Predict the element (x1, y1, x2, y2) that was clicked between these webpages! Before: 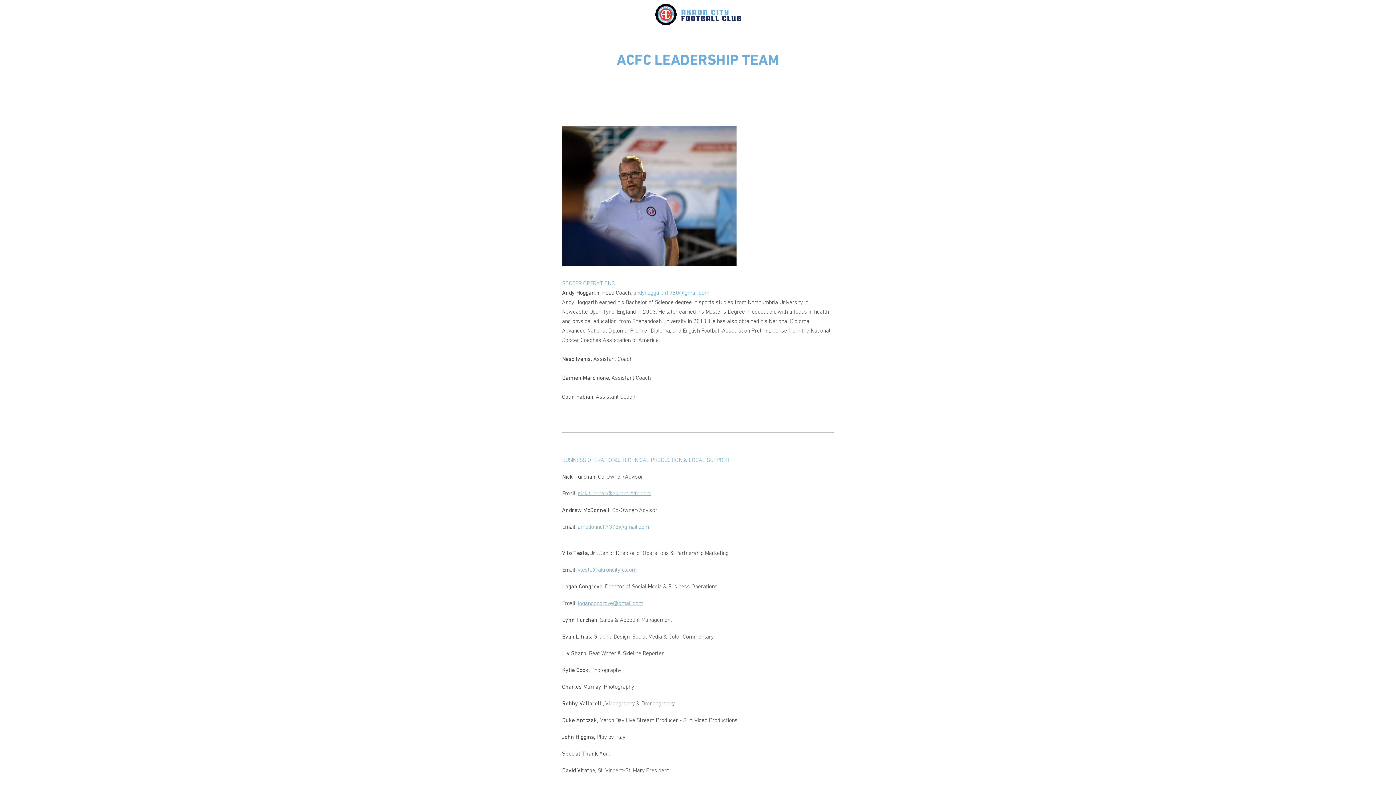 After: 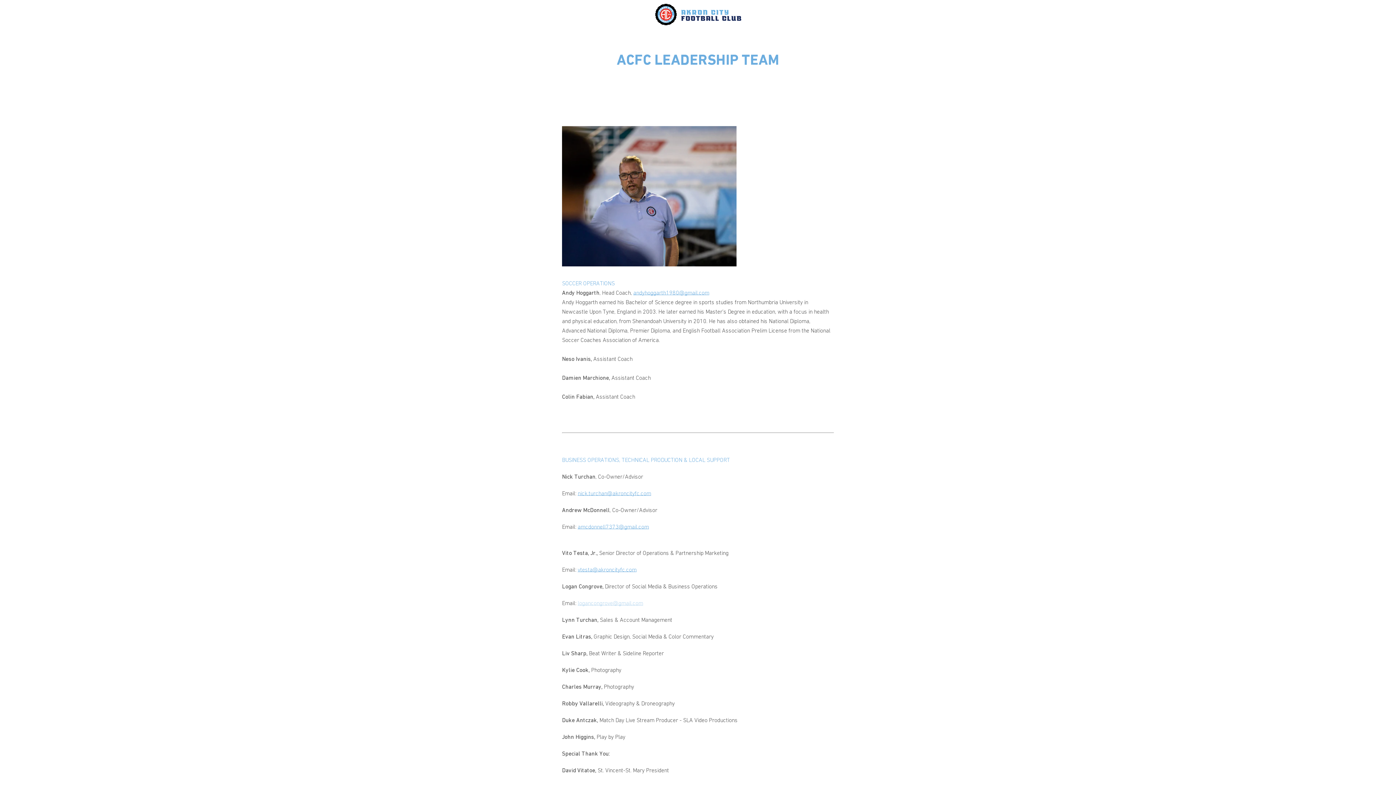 Action: label: logancongrove@gmail.com bbox: (577, 600, 643, 606)